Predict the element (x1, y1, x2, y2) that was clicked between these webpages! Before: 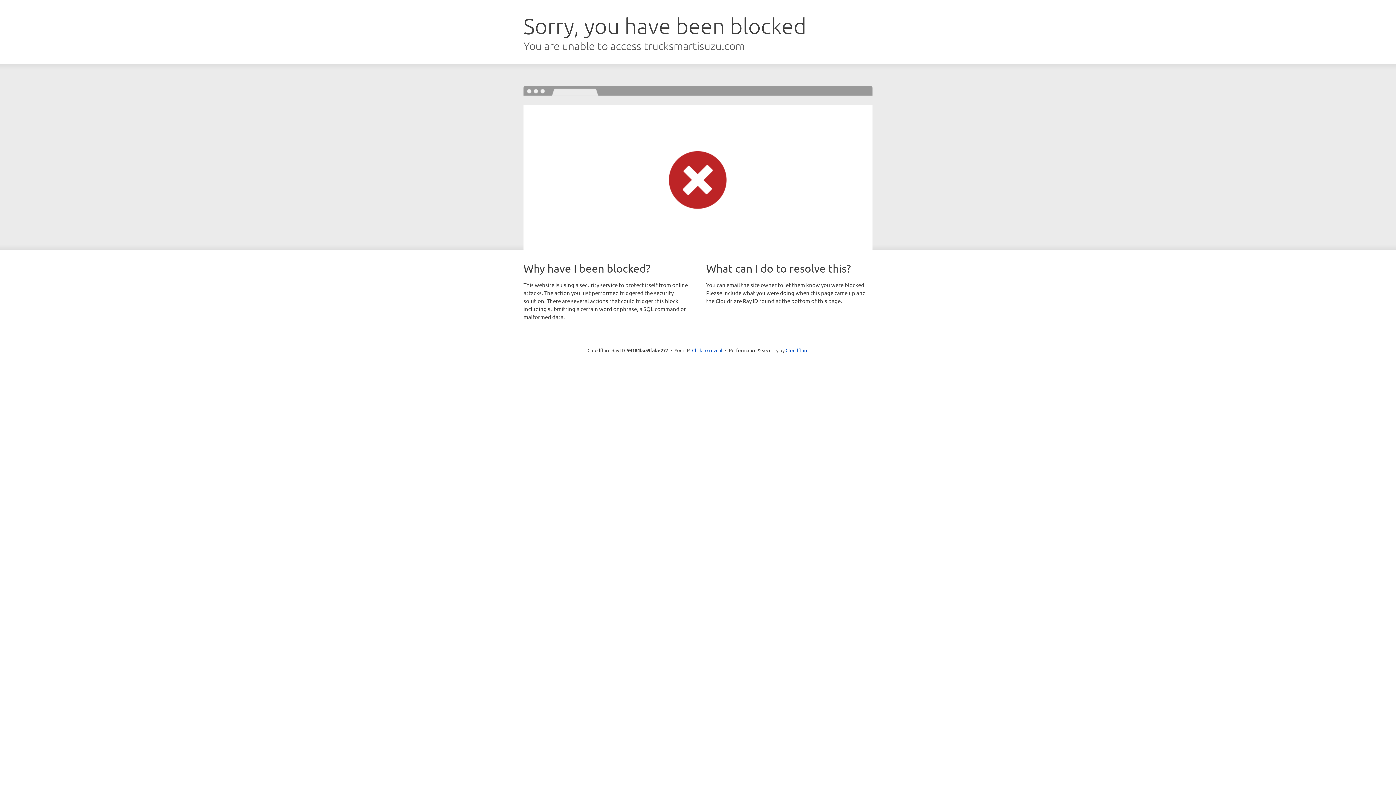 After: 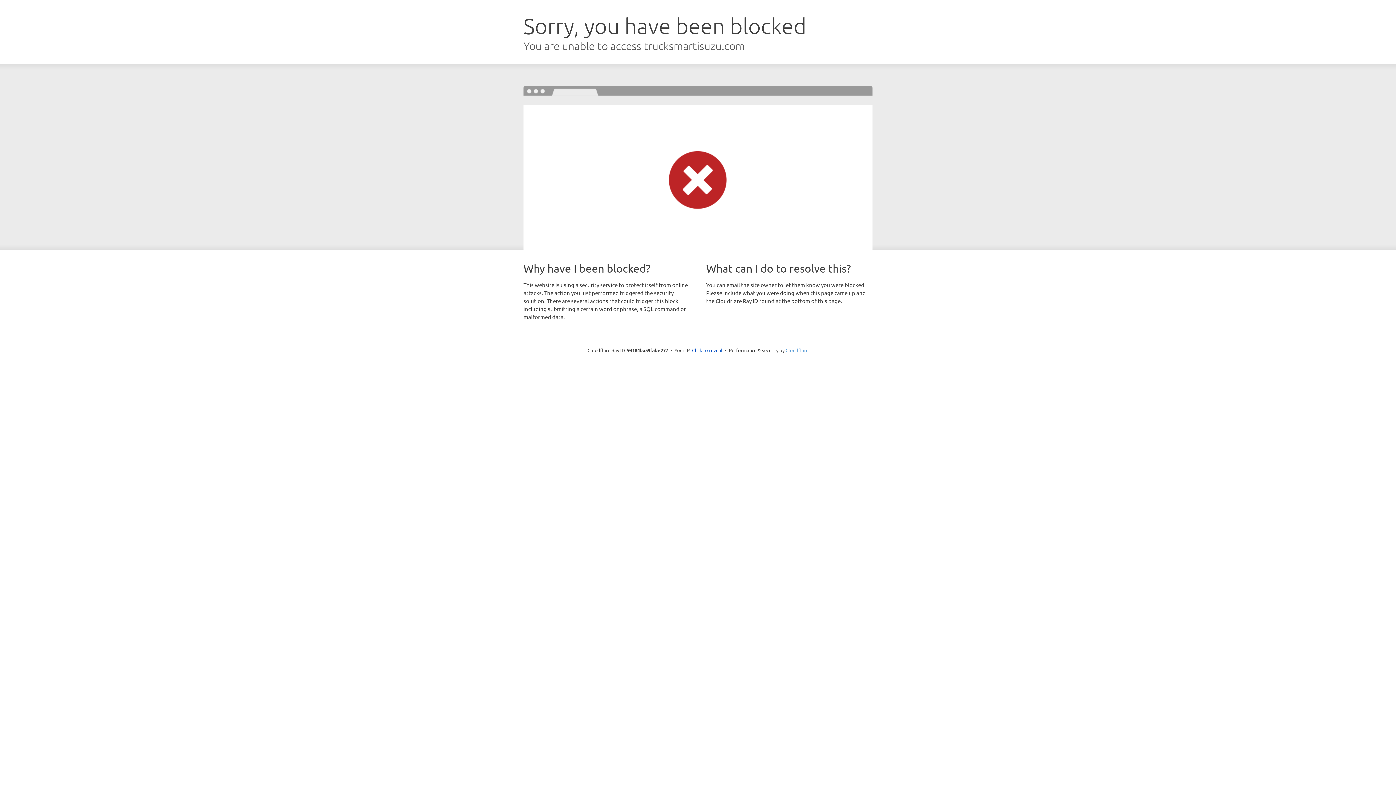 Action: label: Cloudflare bbox: (785, 347, 808, 353)